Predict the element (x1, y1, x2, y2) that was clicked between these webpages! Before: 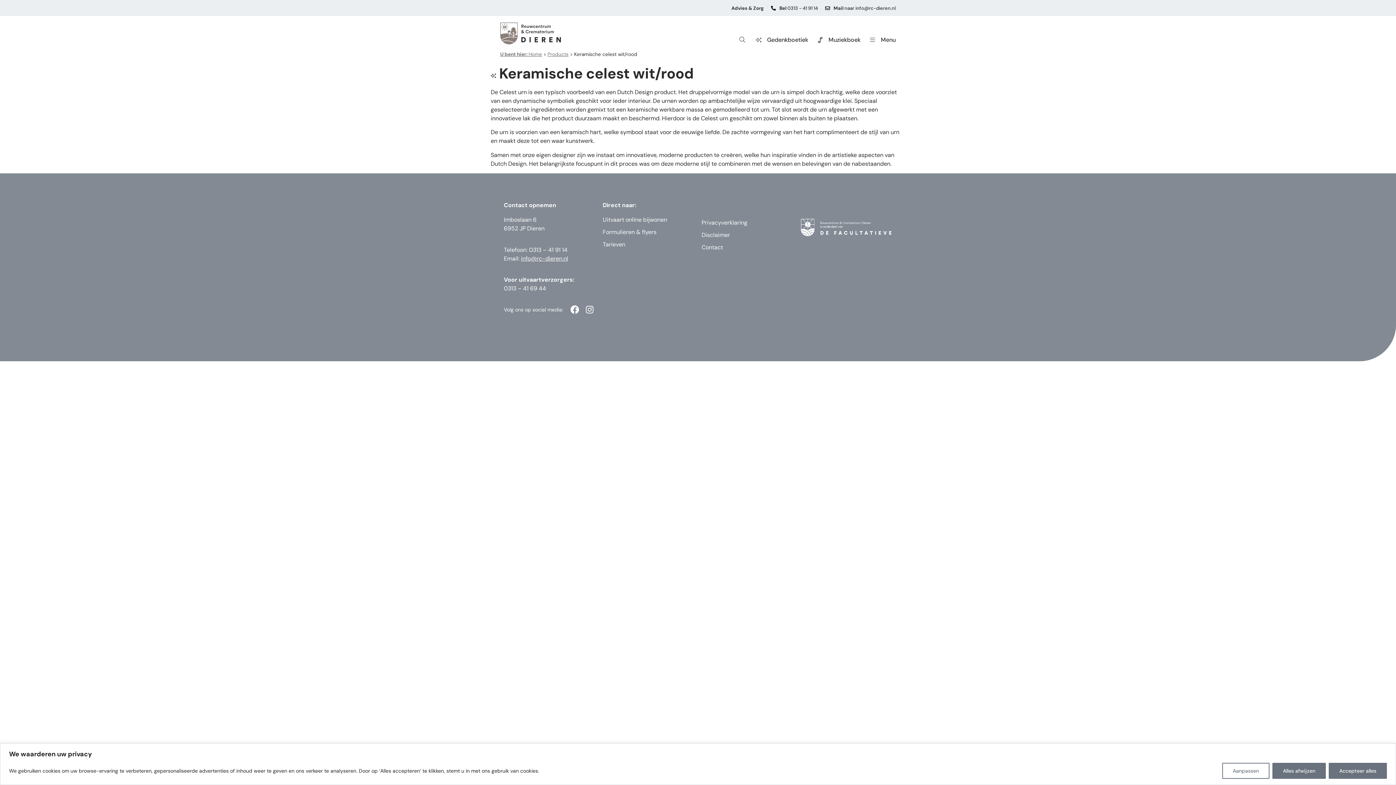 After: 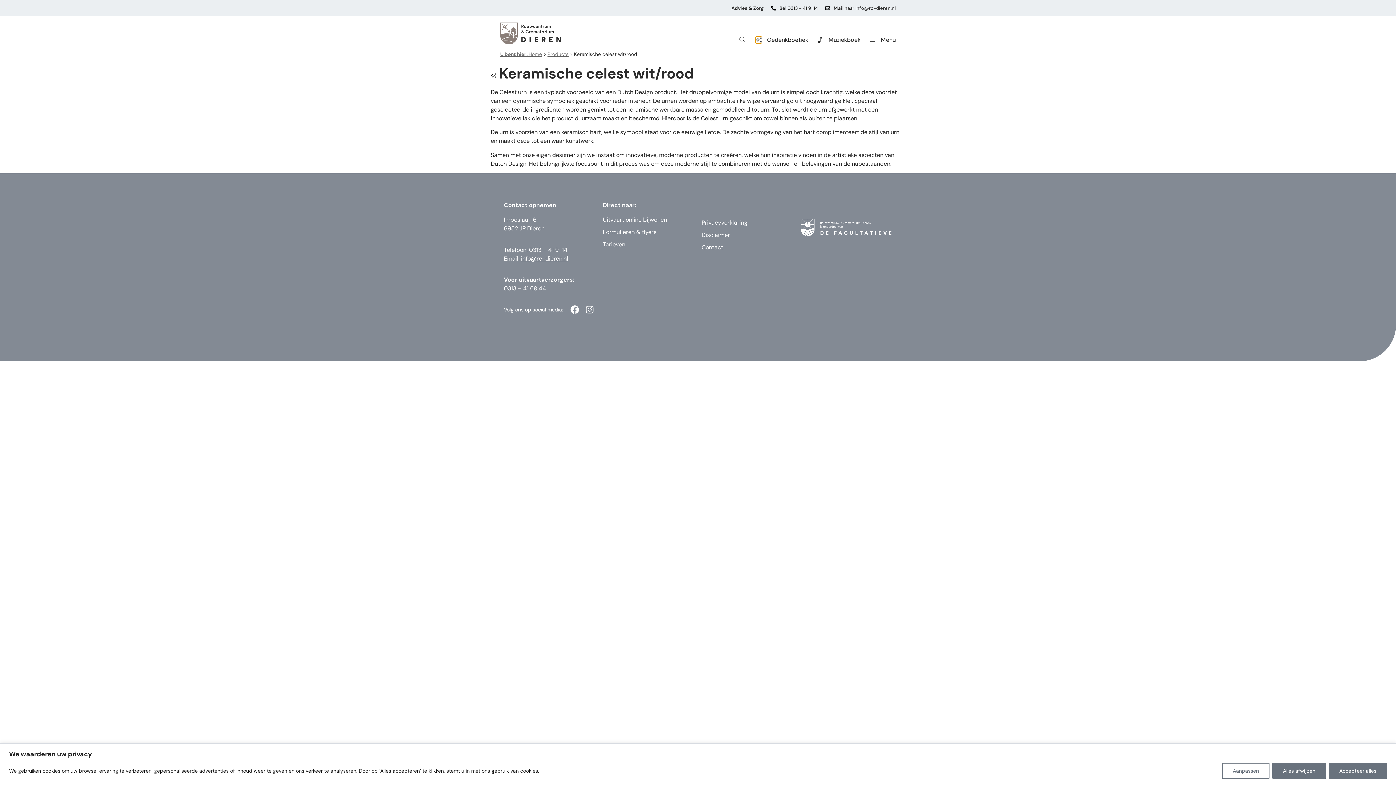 Action: bbox: (755, 37, 761, 42) label: Gedenkboetiek